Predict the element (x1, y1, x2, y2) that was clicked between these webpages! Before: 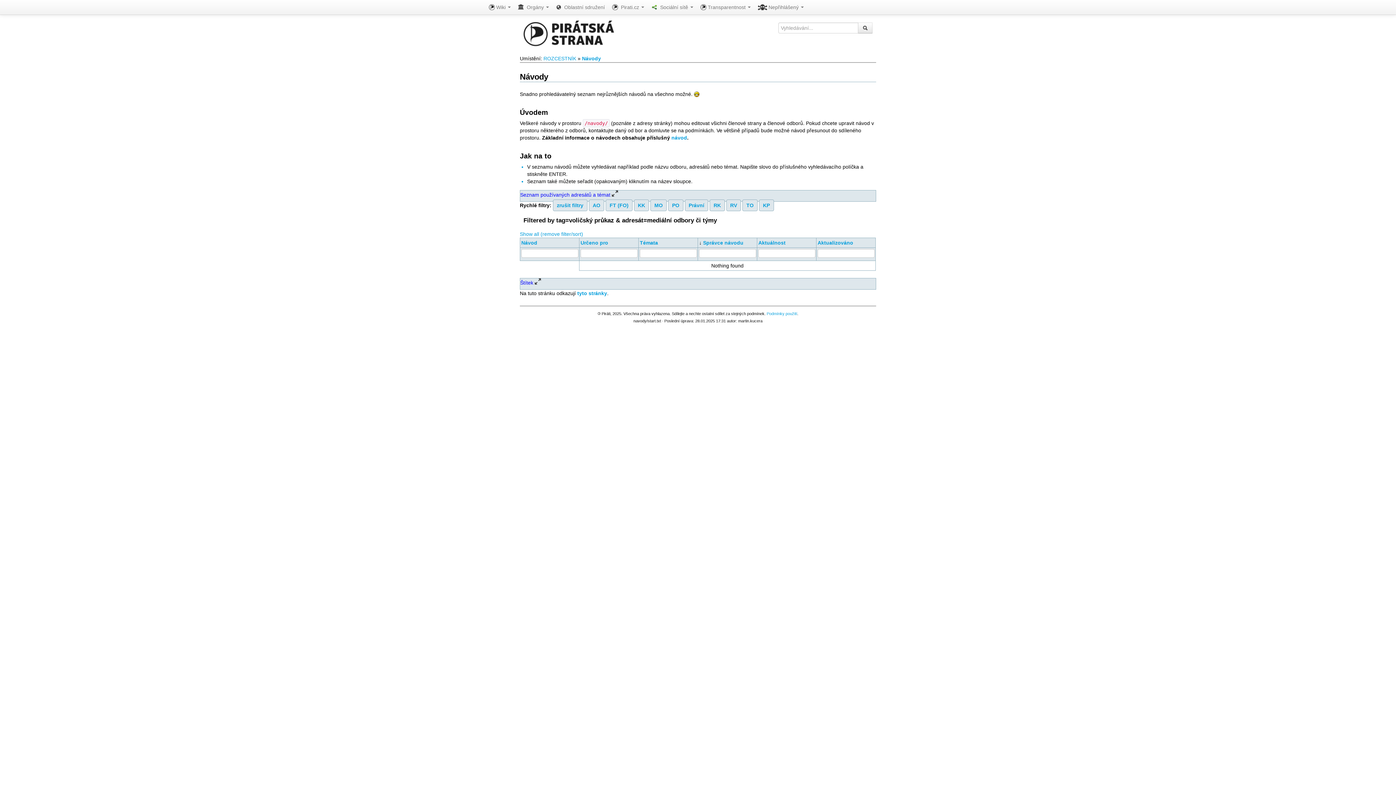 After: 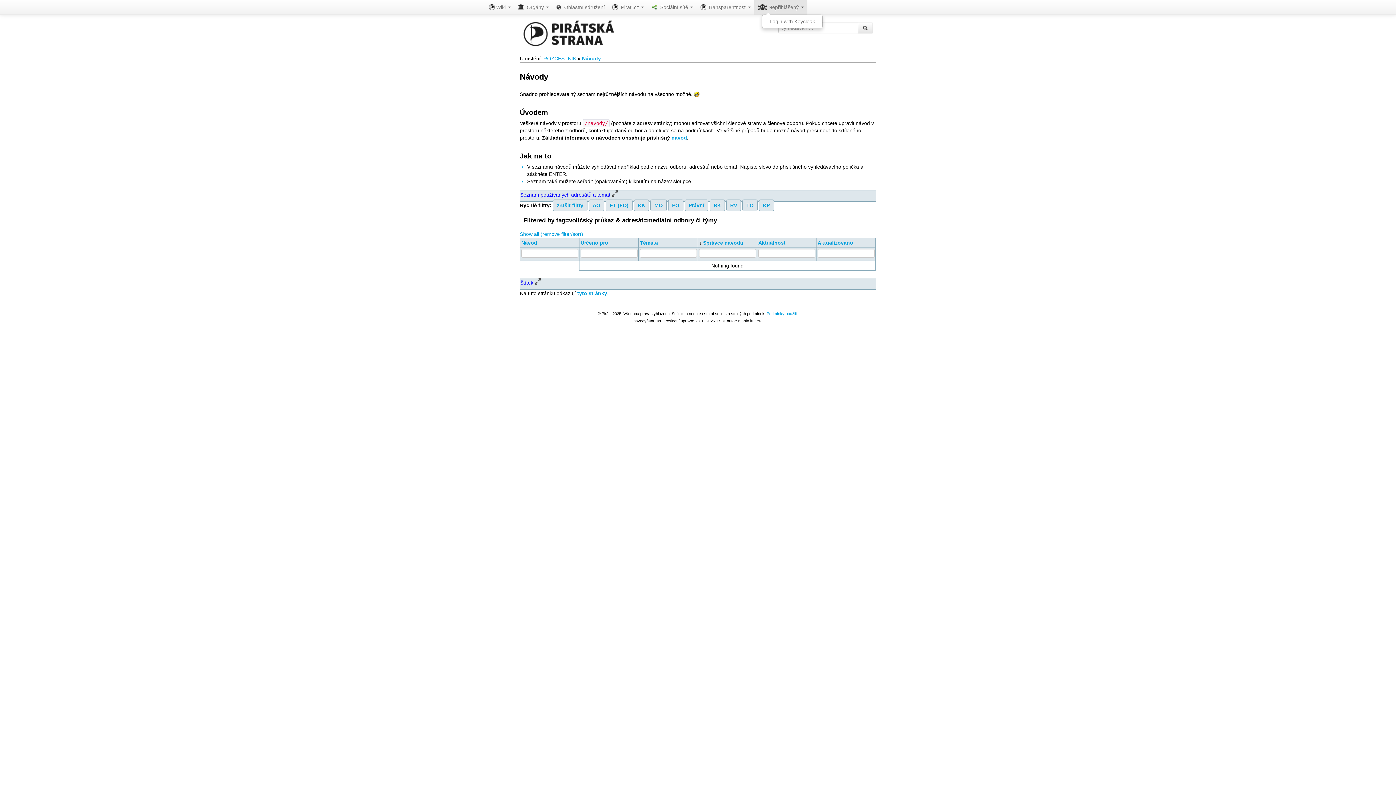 Action: bbox: (754, 0, 807, 14) label:  Nepřihlášený 